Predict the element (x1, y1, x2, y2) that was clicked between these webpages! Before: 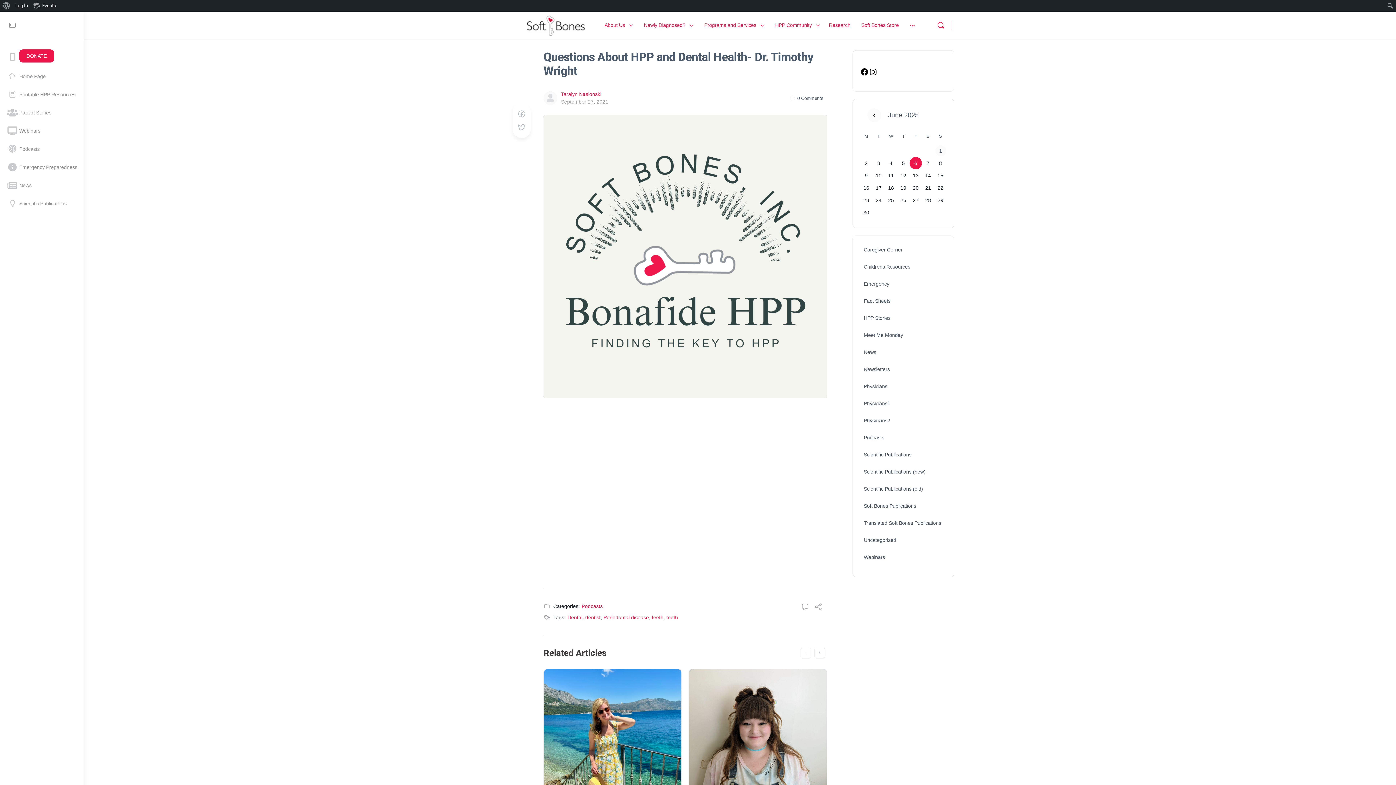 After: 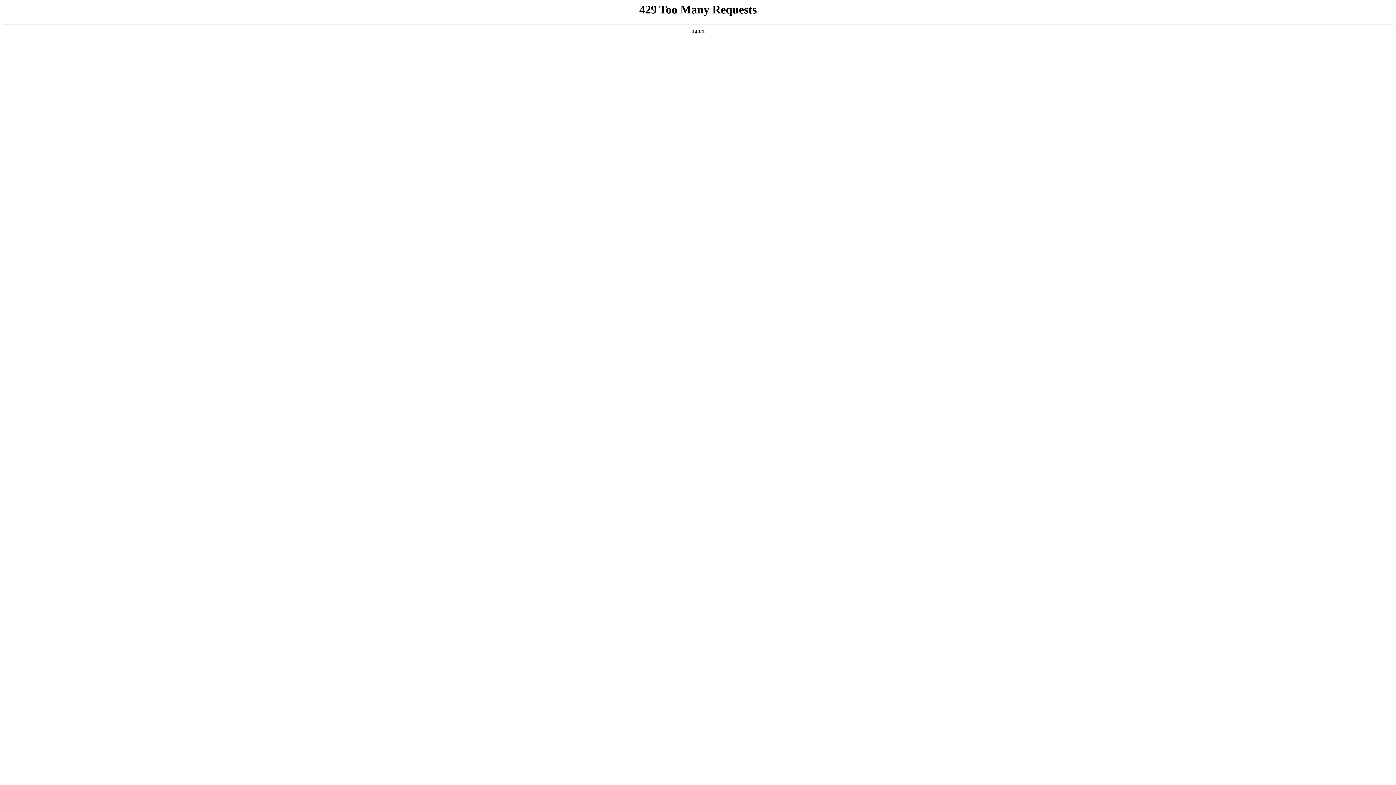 Action: bbox: (525, 19, 586, 29)